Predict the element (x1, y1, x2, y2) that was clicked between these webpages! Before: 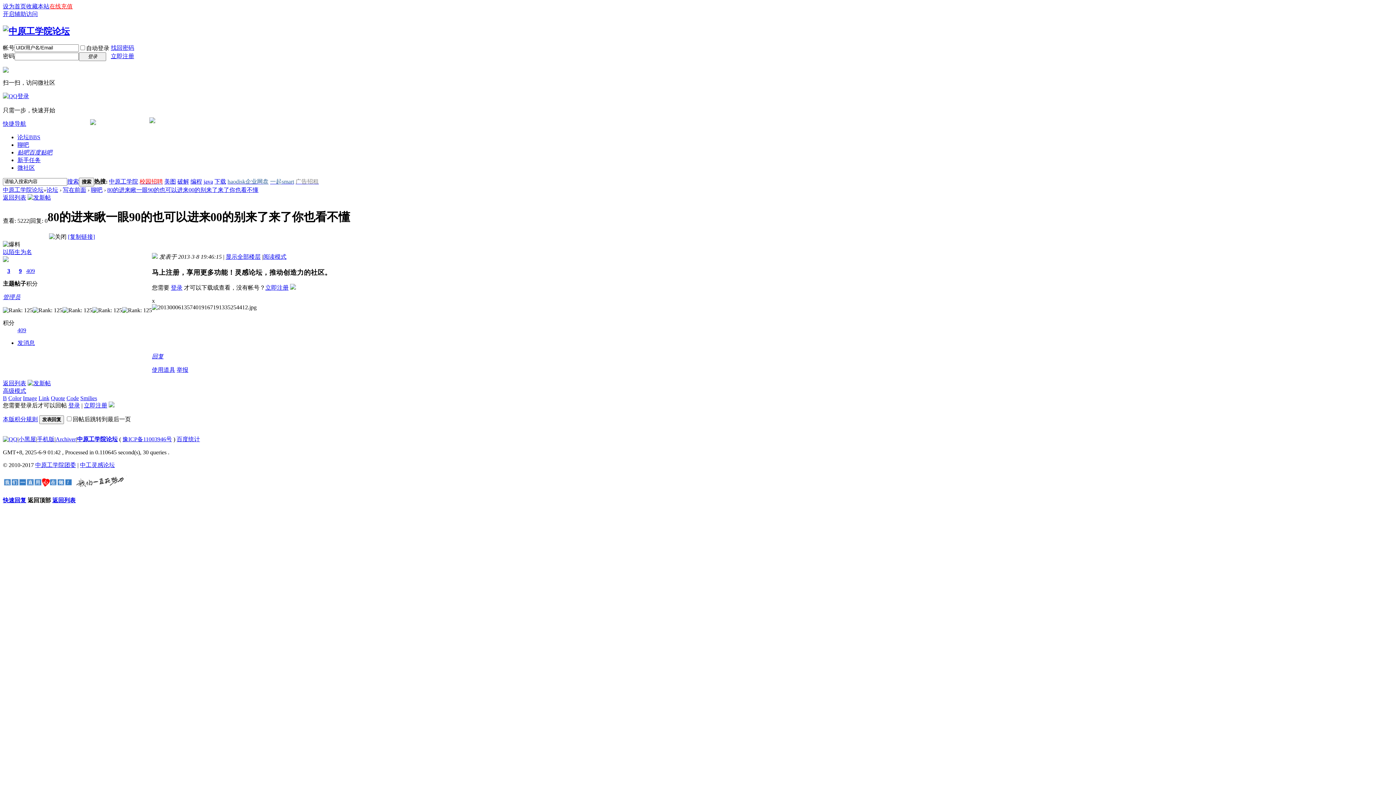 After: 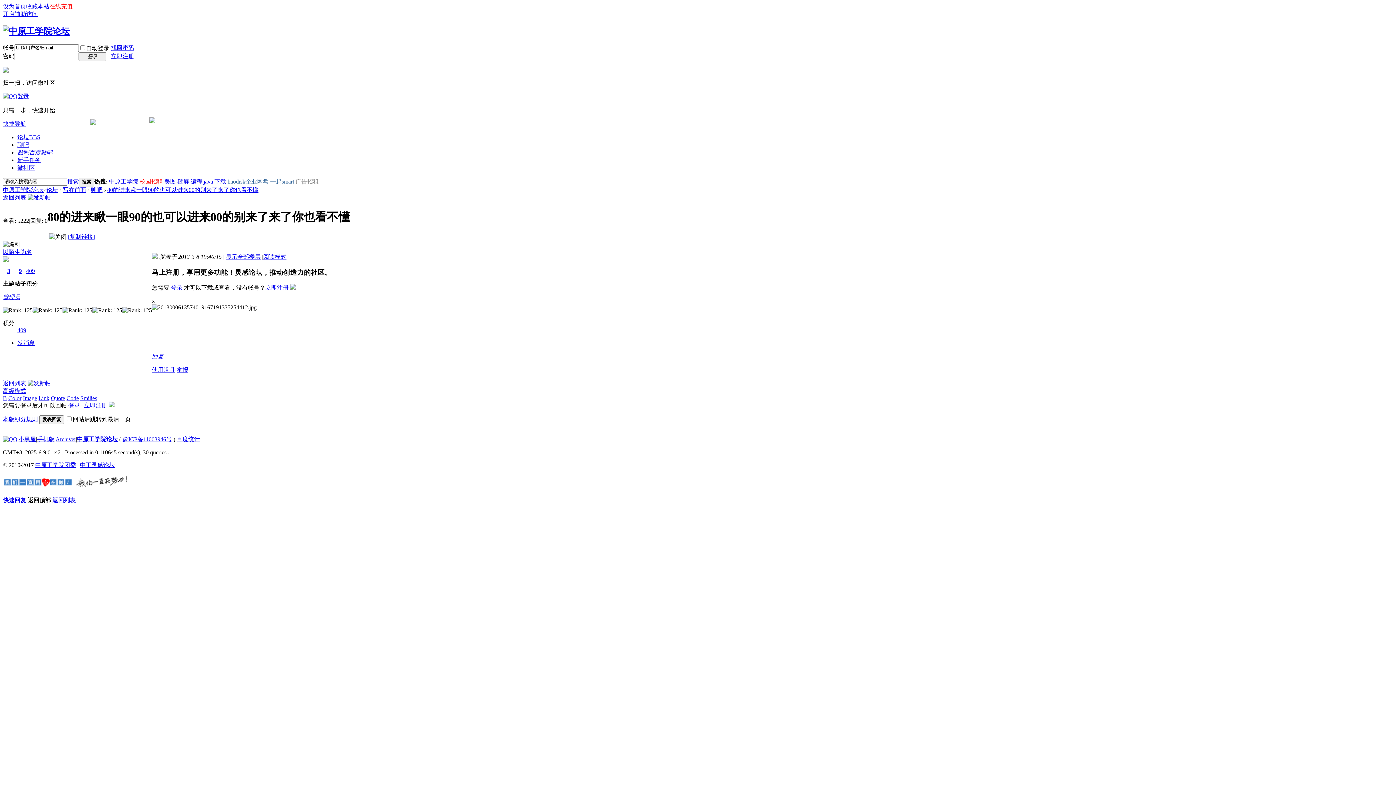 Action: label: java bbox: (203, 178, 213, 184)